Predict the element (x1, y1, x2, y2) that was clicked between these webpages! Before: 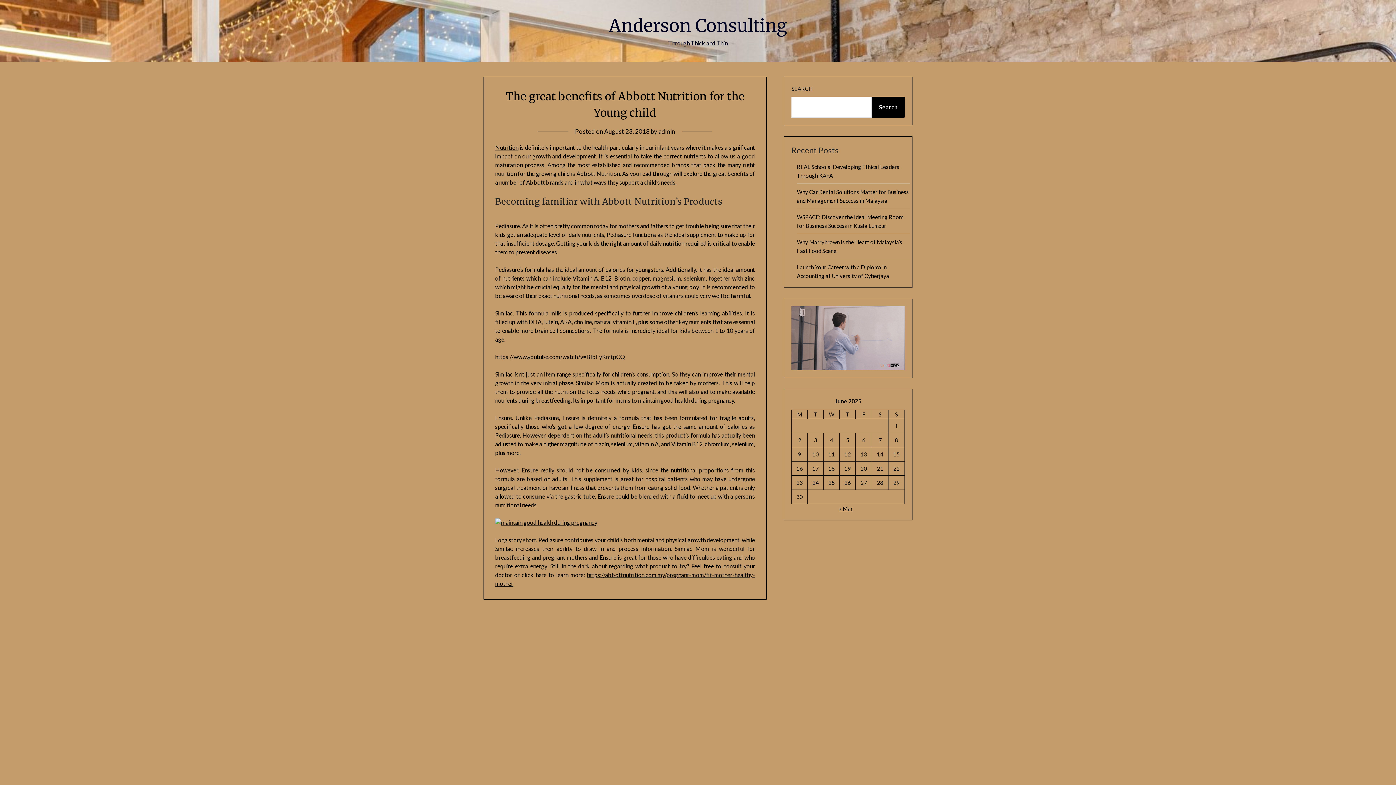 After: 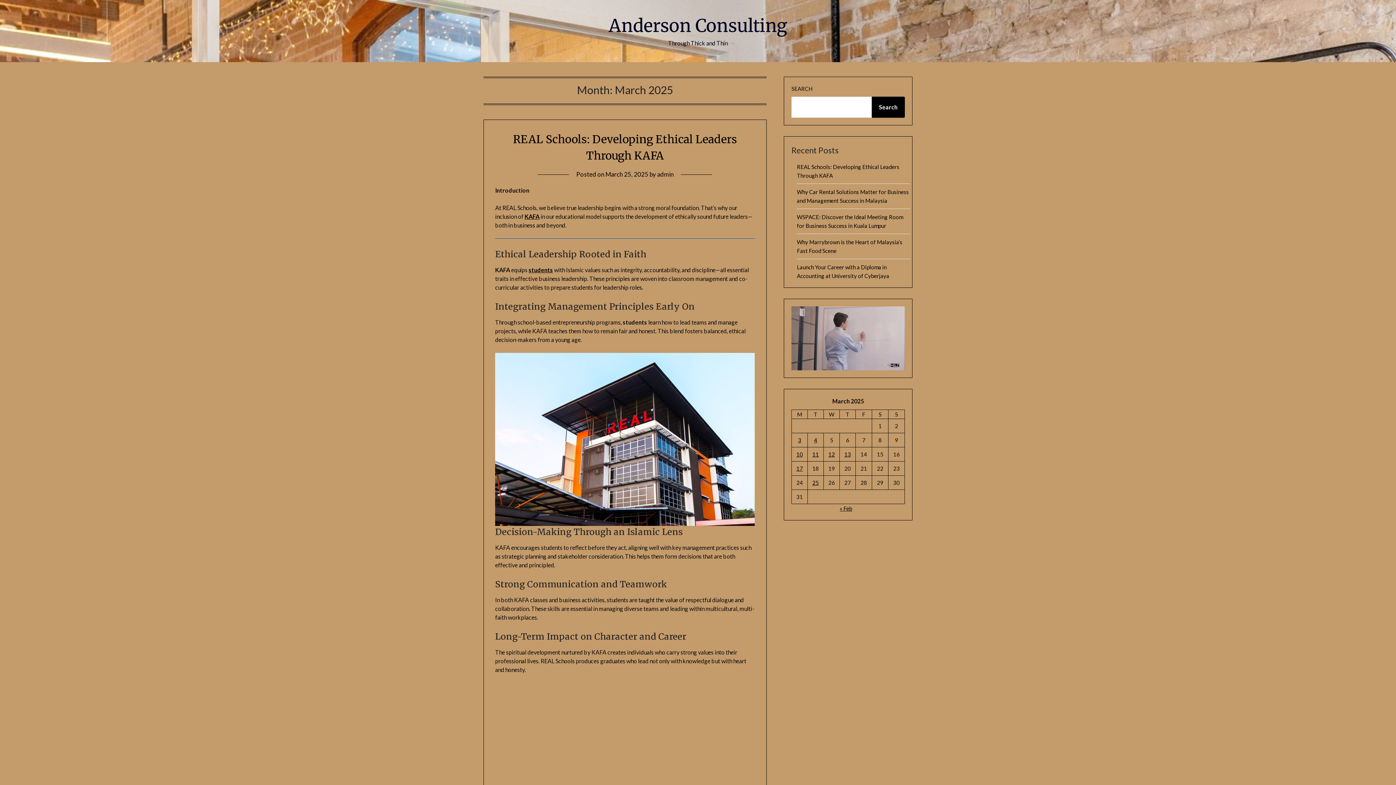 Action: bbox: (839, 505, 853, 512) label: « Mar